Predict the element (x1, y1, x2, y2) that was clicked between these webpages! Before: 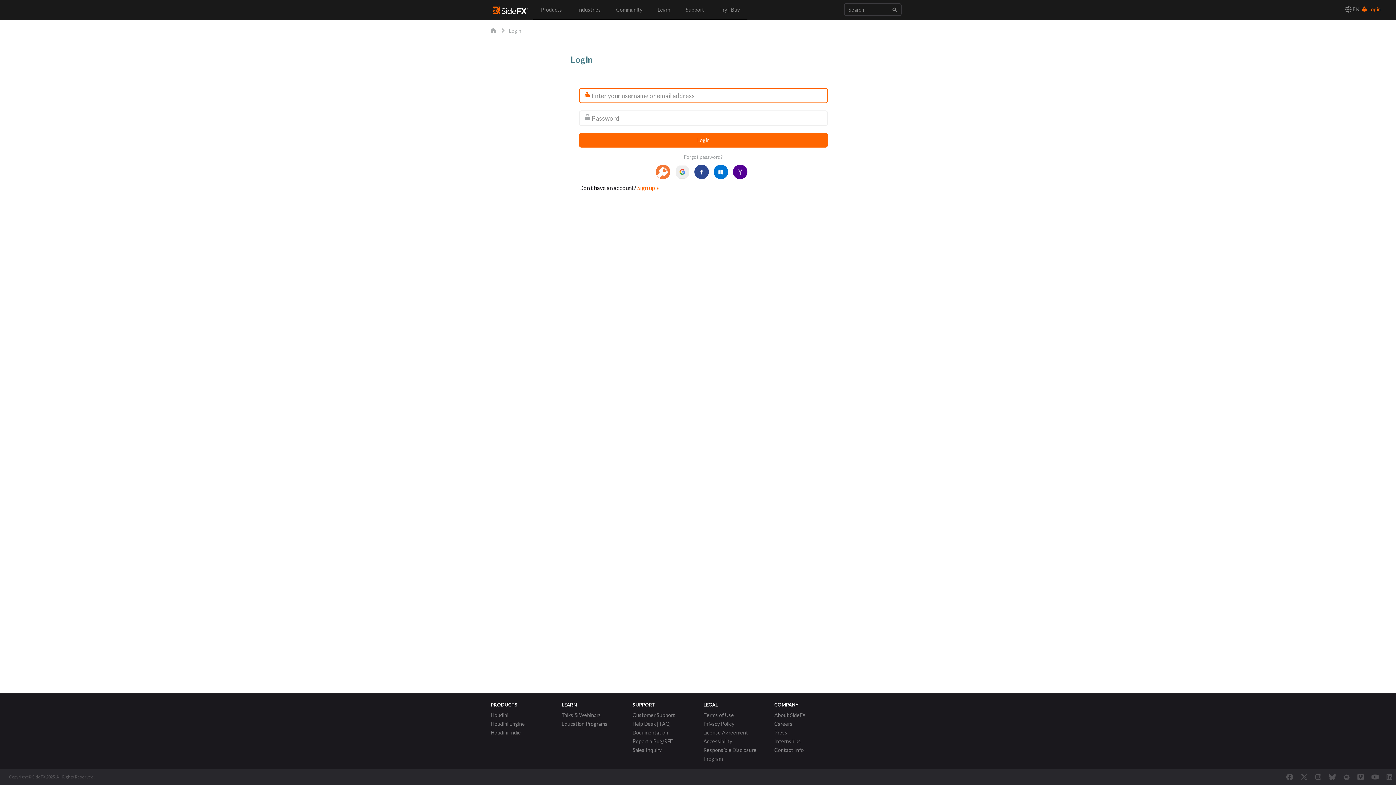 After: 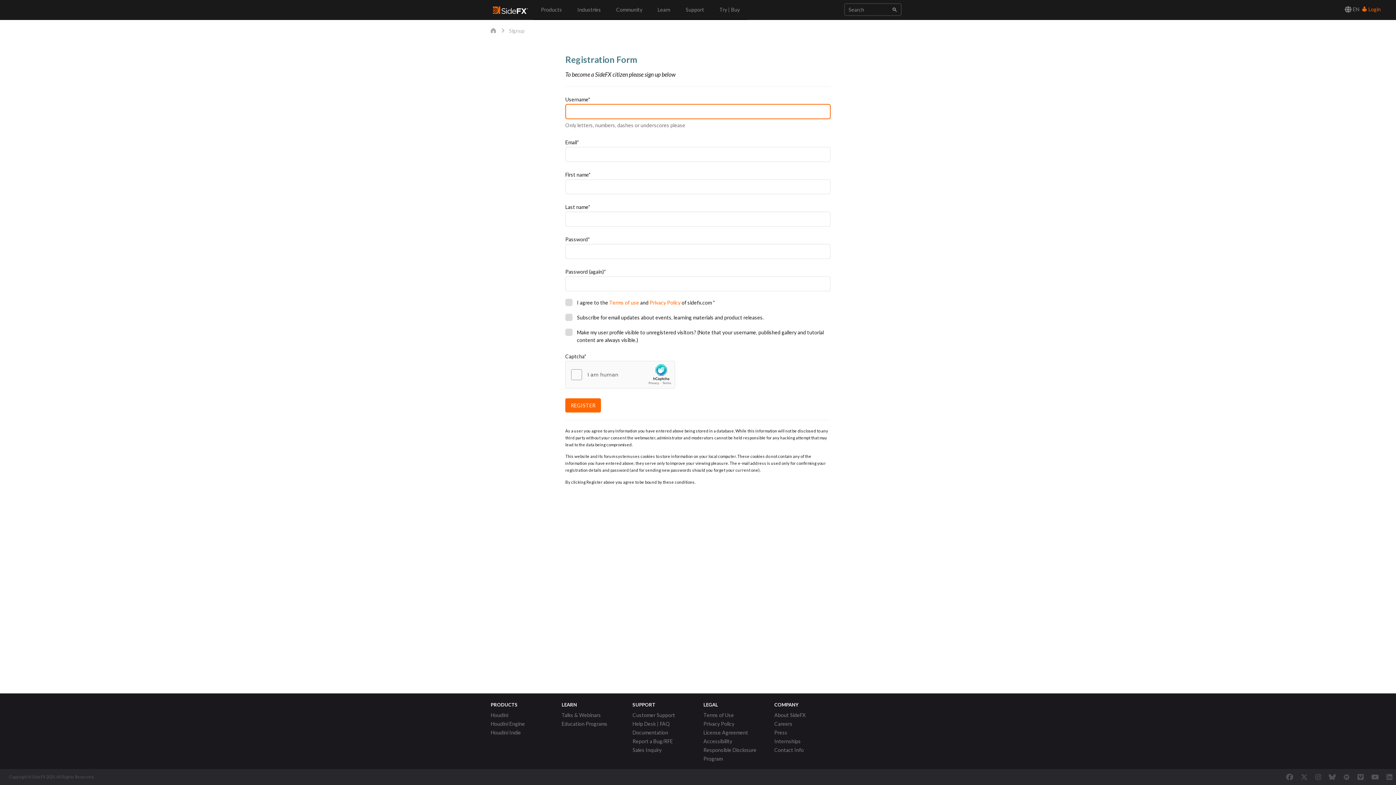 Action: label: Sign up » bbox: (637, 184, 659, 191)